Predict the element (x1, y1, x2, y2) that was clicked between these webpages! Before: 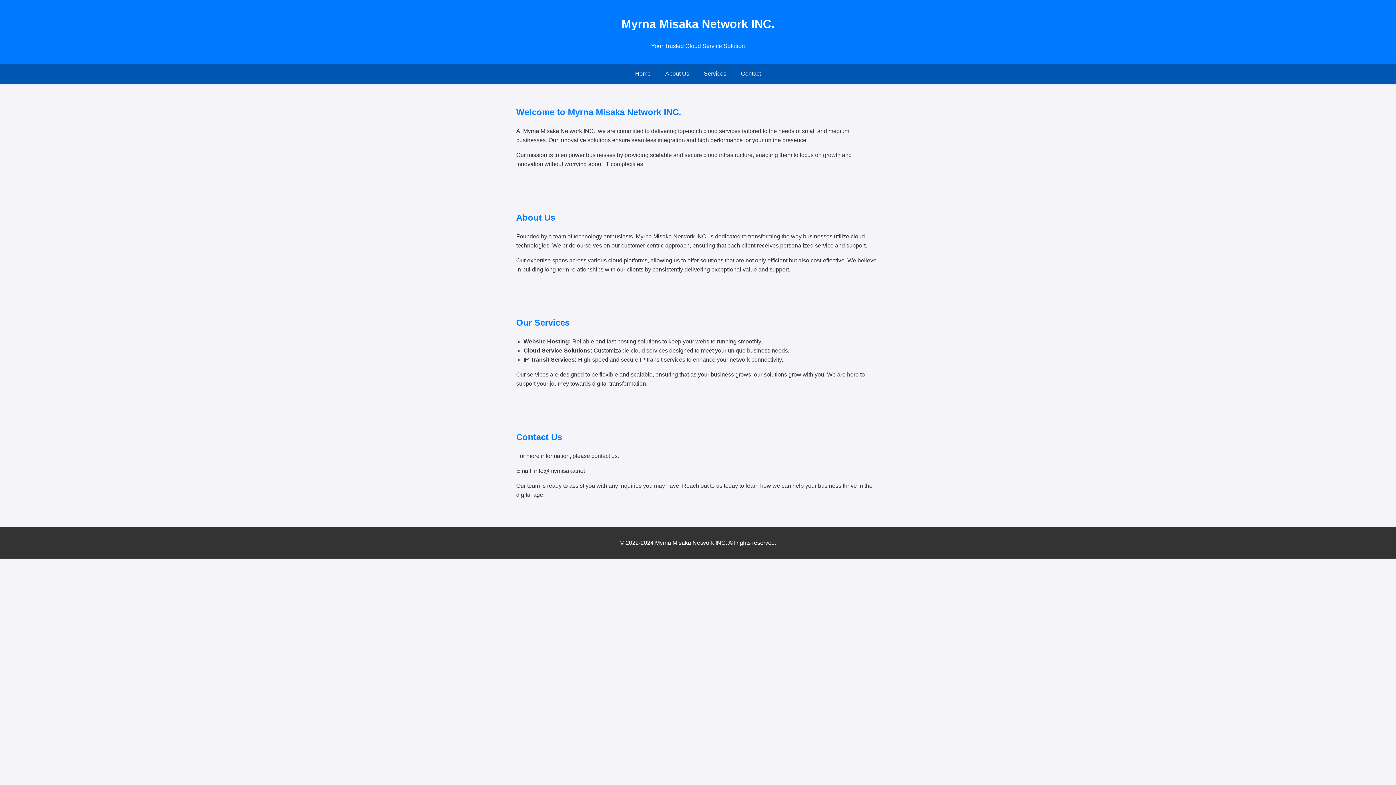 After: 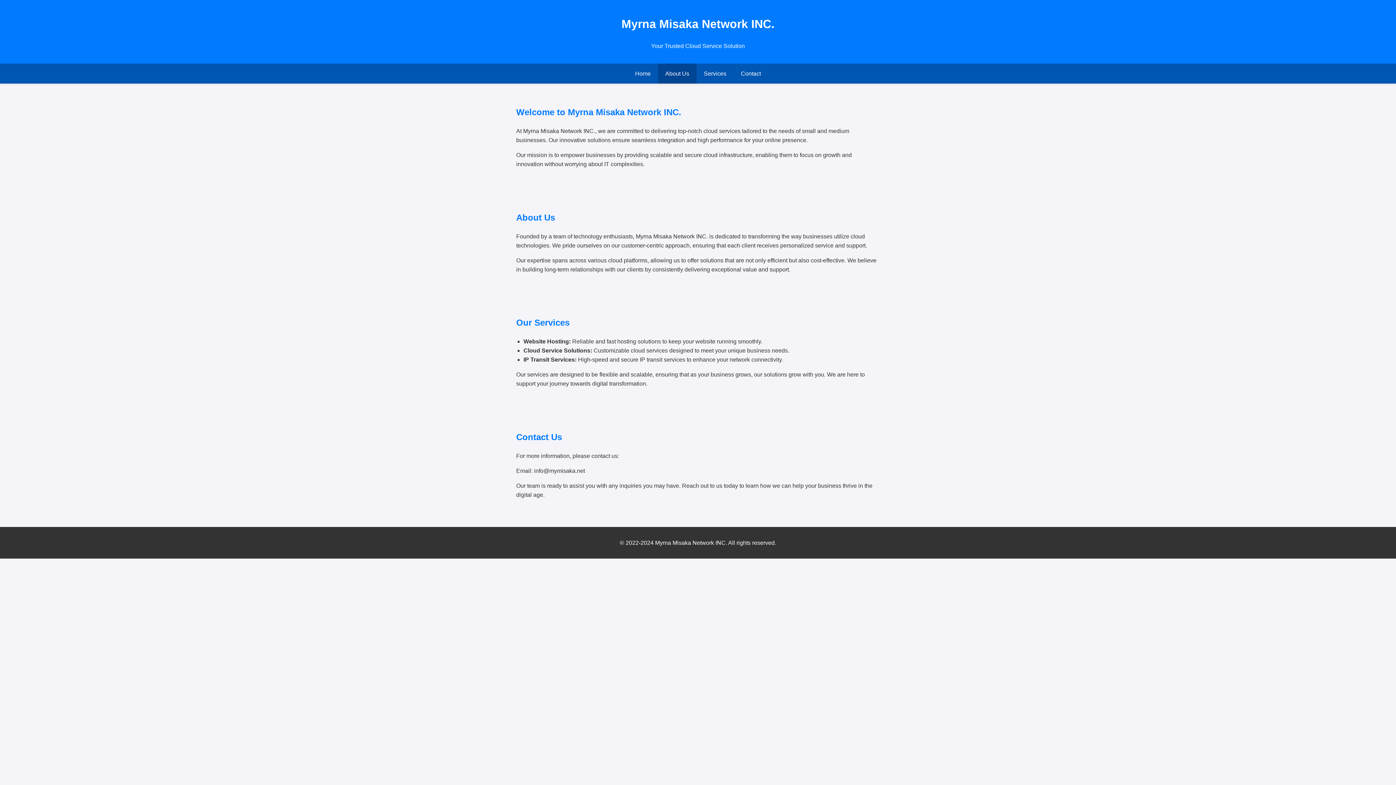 Action: bbox: (658, 63, 696, 83) label: About Us